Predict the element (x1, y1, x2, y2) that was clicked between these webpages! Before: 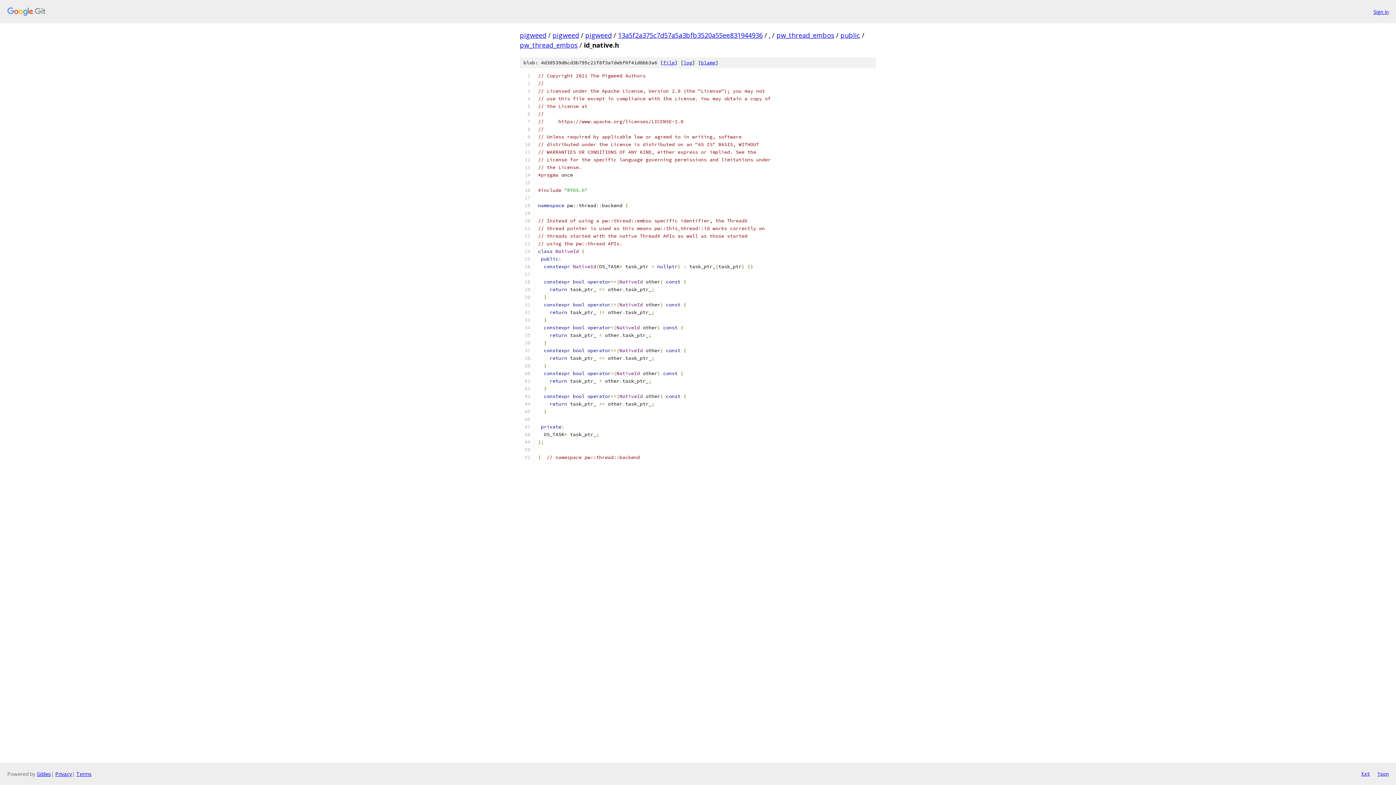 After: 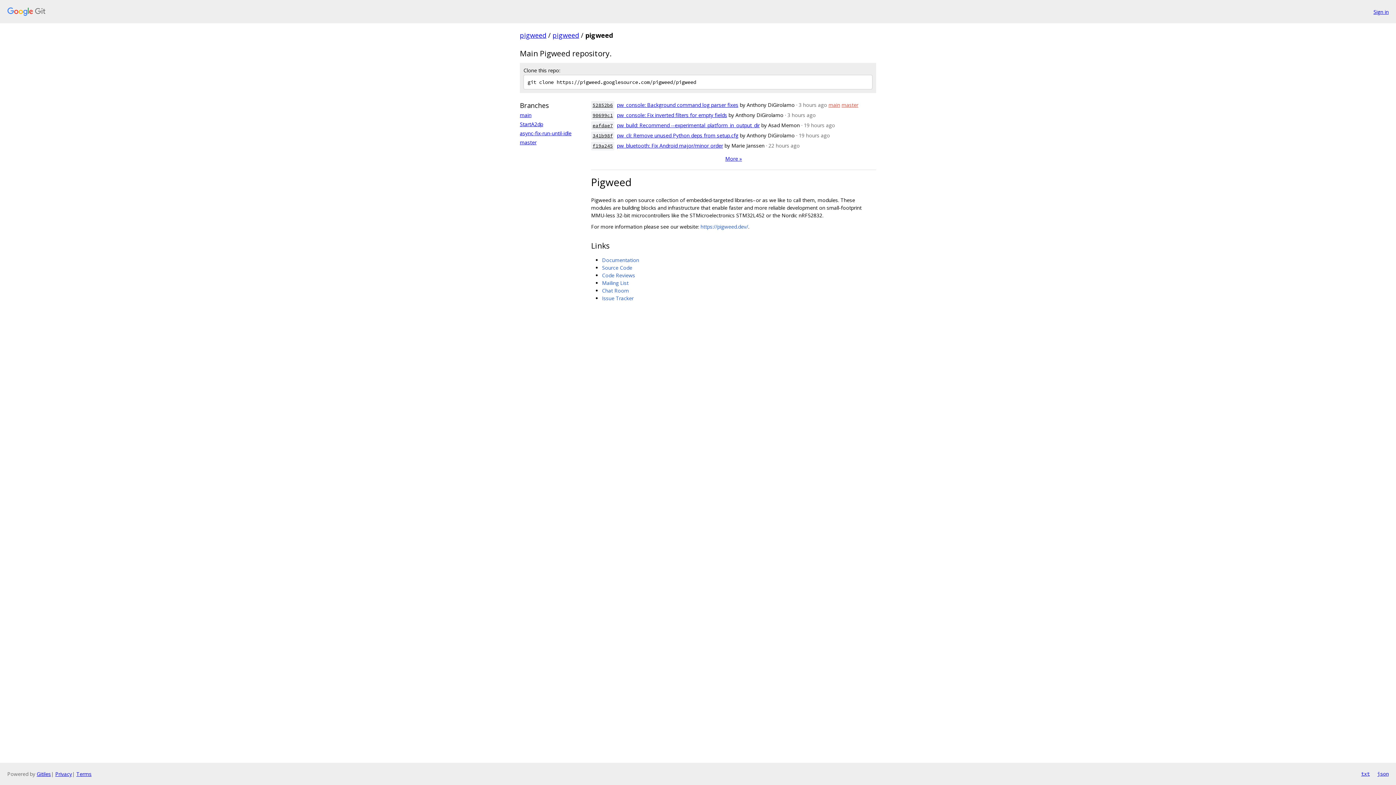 Action: label: pigweed bbox: (585, 30, 612, 39)